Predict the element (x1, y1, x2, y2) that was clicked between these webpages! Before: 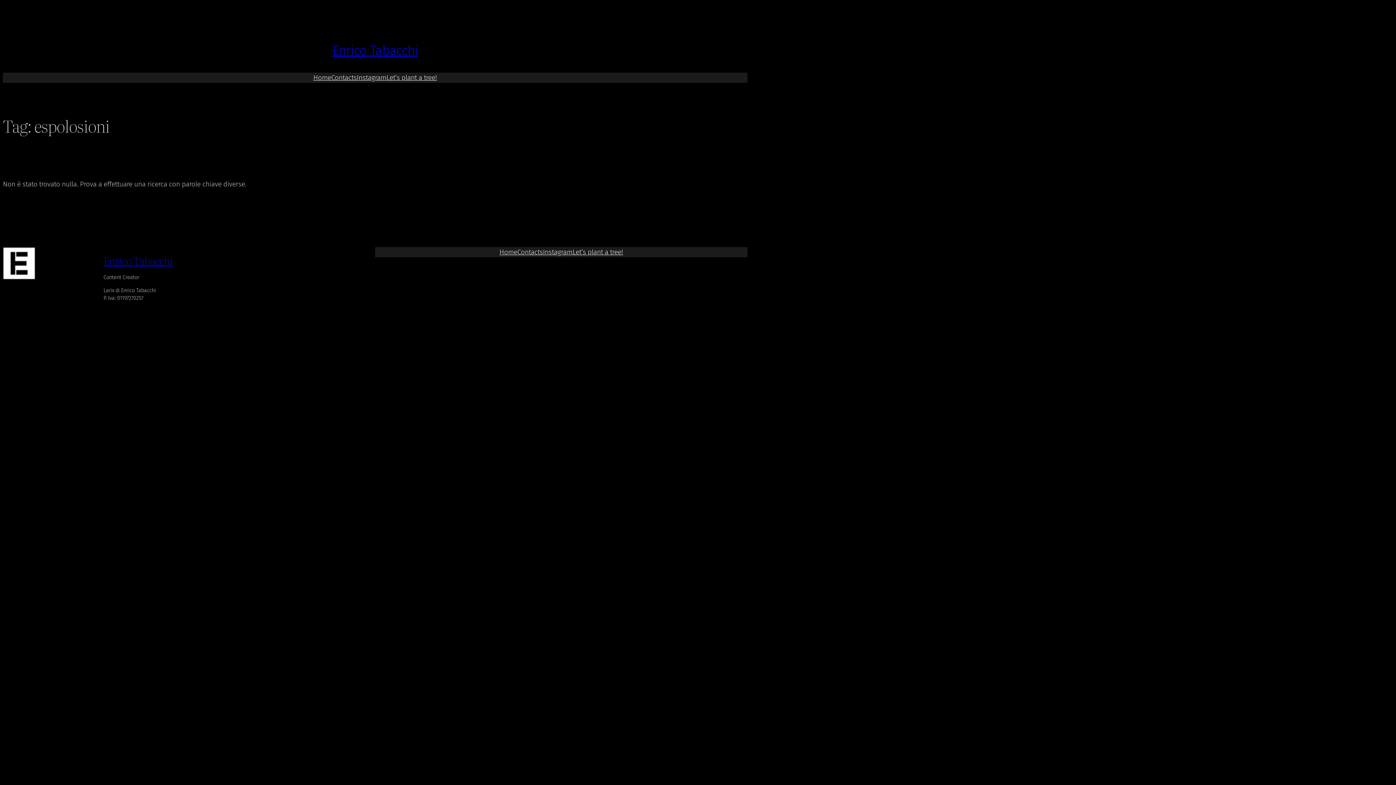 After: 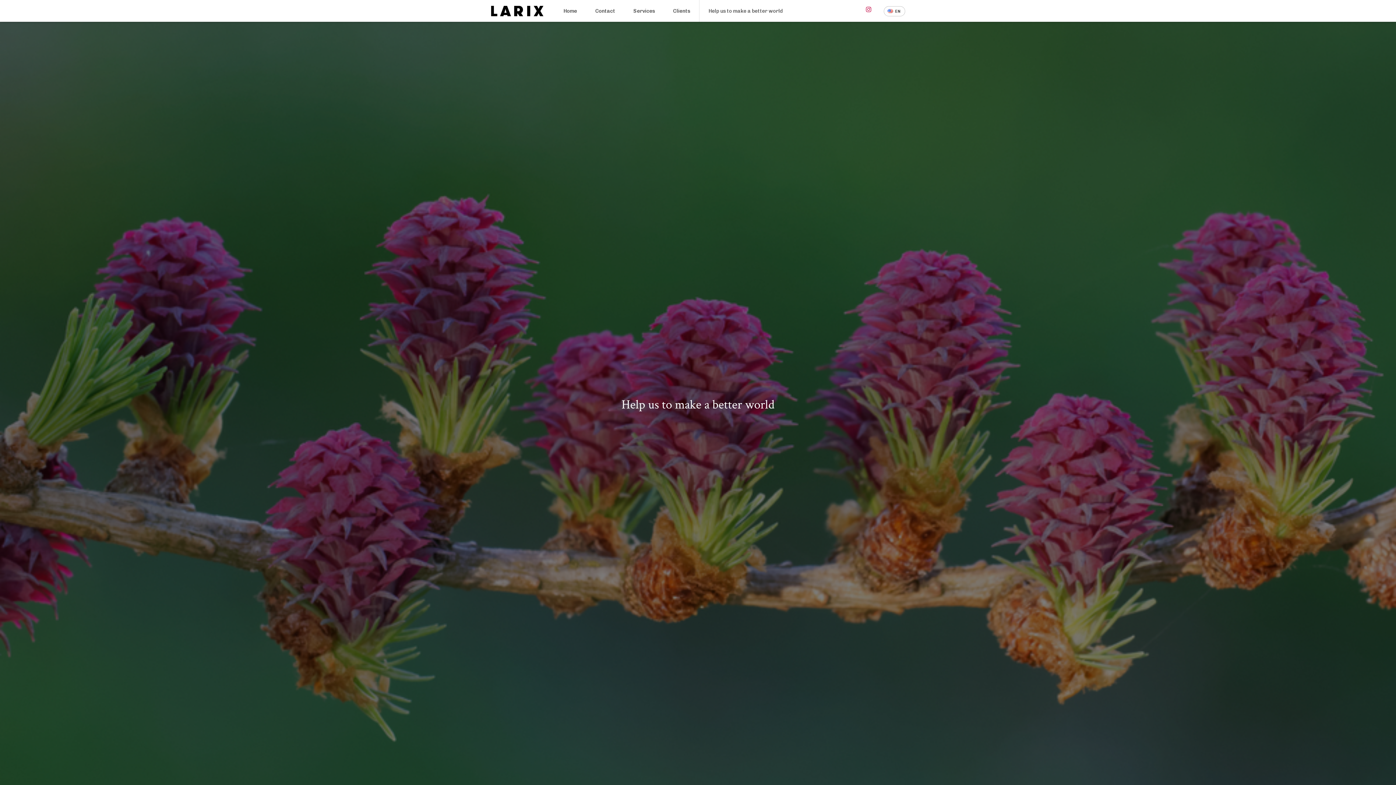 Action: label: Let’s plant a tree! bbox: (572, 247, 623, 257)